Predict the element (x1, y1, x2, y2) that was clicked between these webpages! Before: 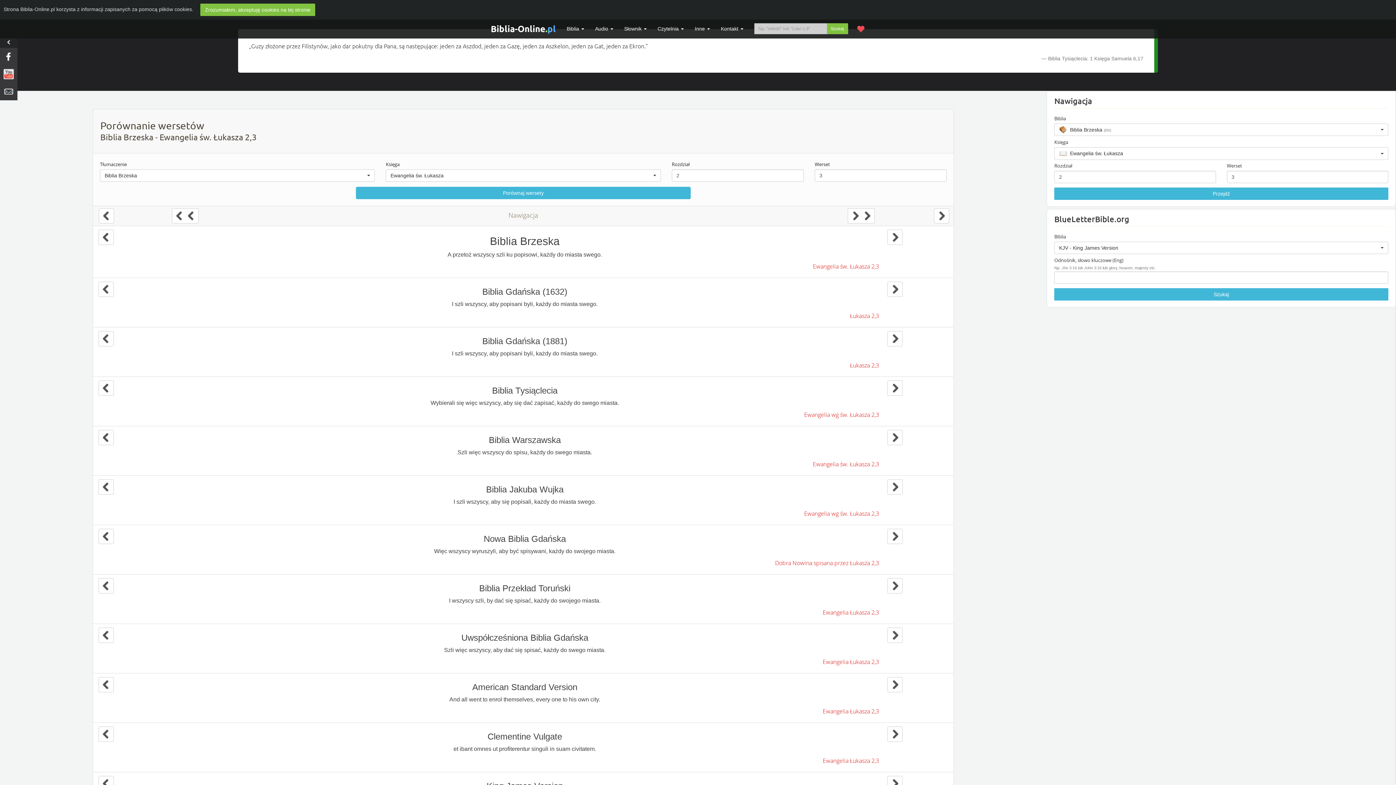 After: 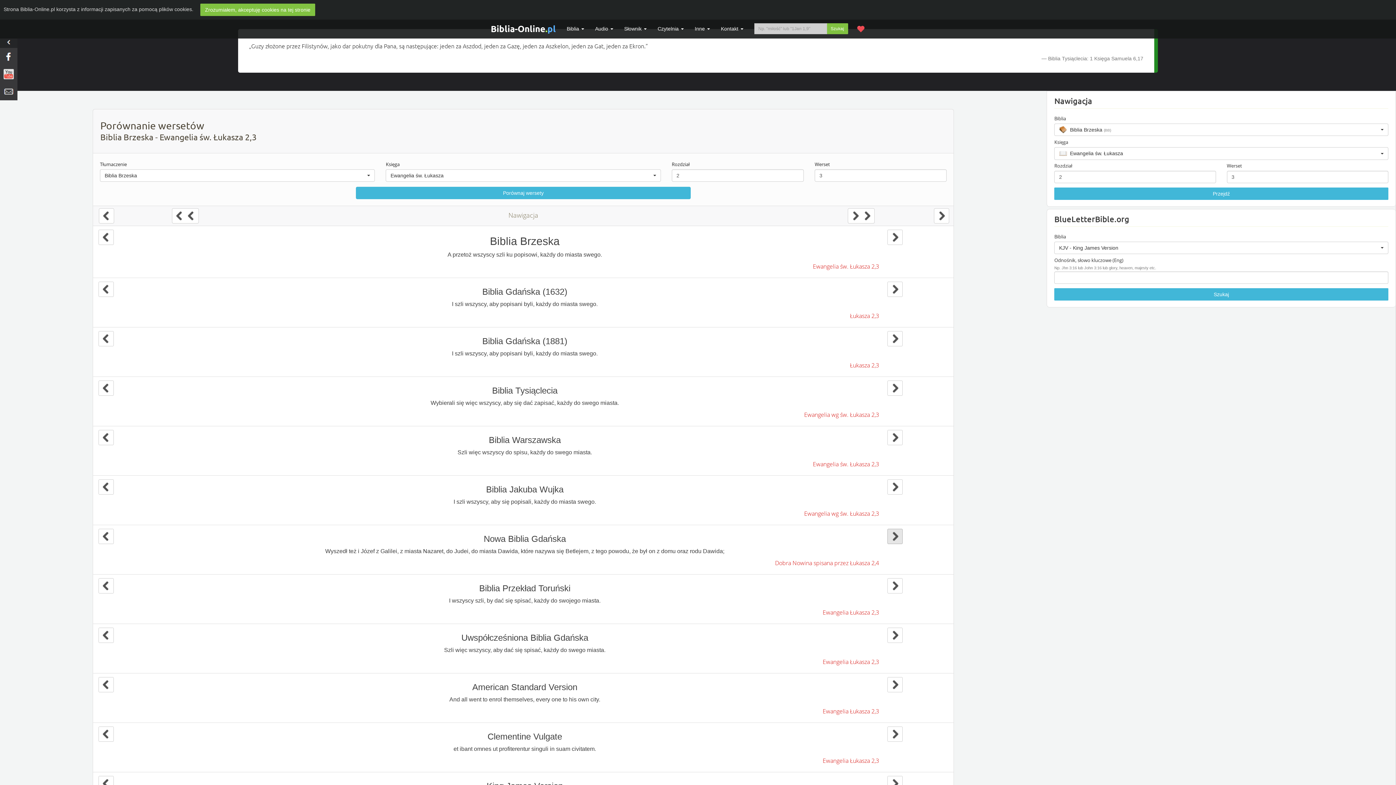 Action: bbox: (887, 529, 902, 544)